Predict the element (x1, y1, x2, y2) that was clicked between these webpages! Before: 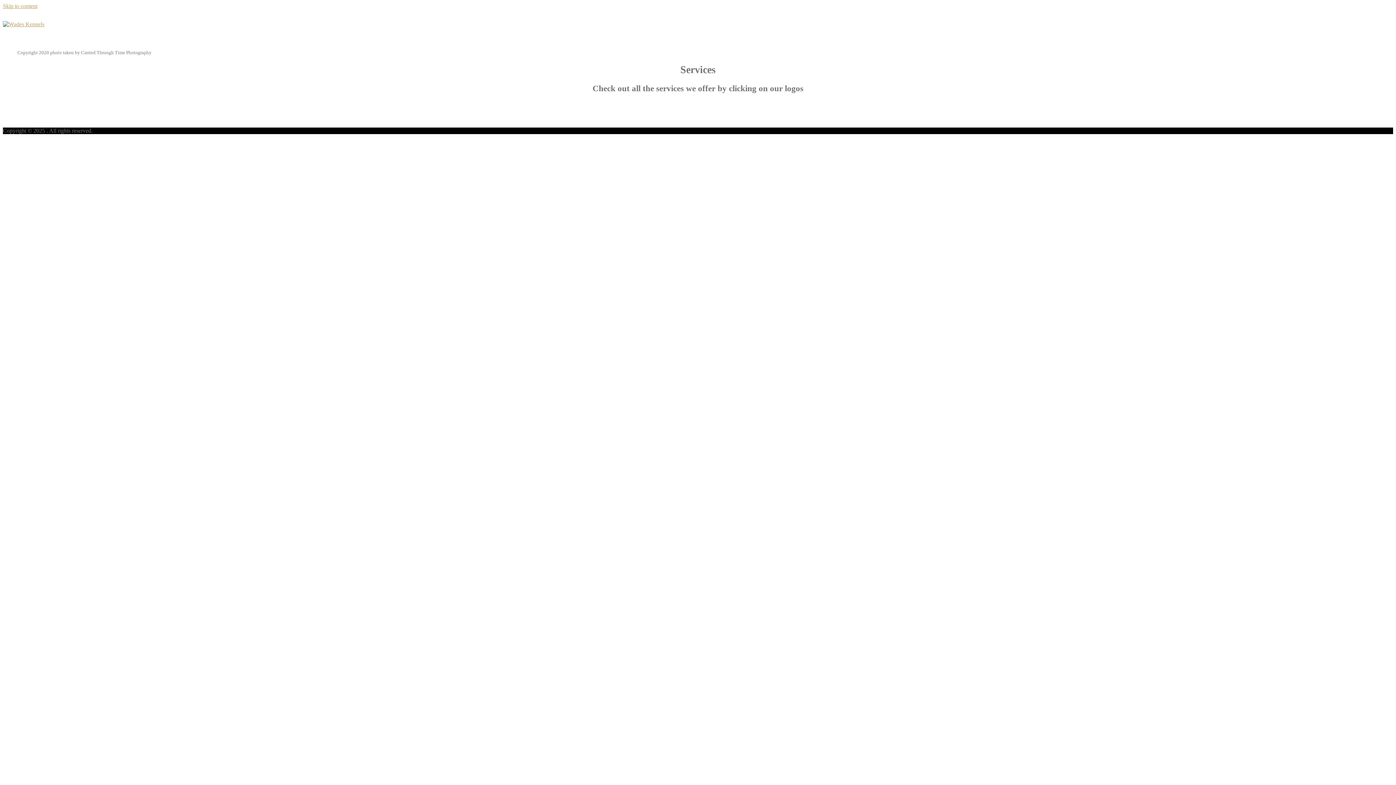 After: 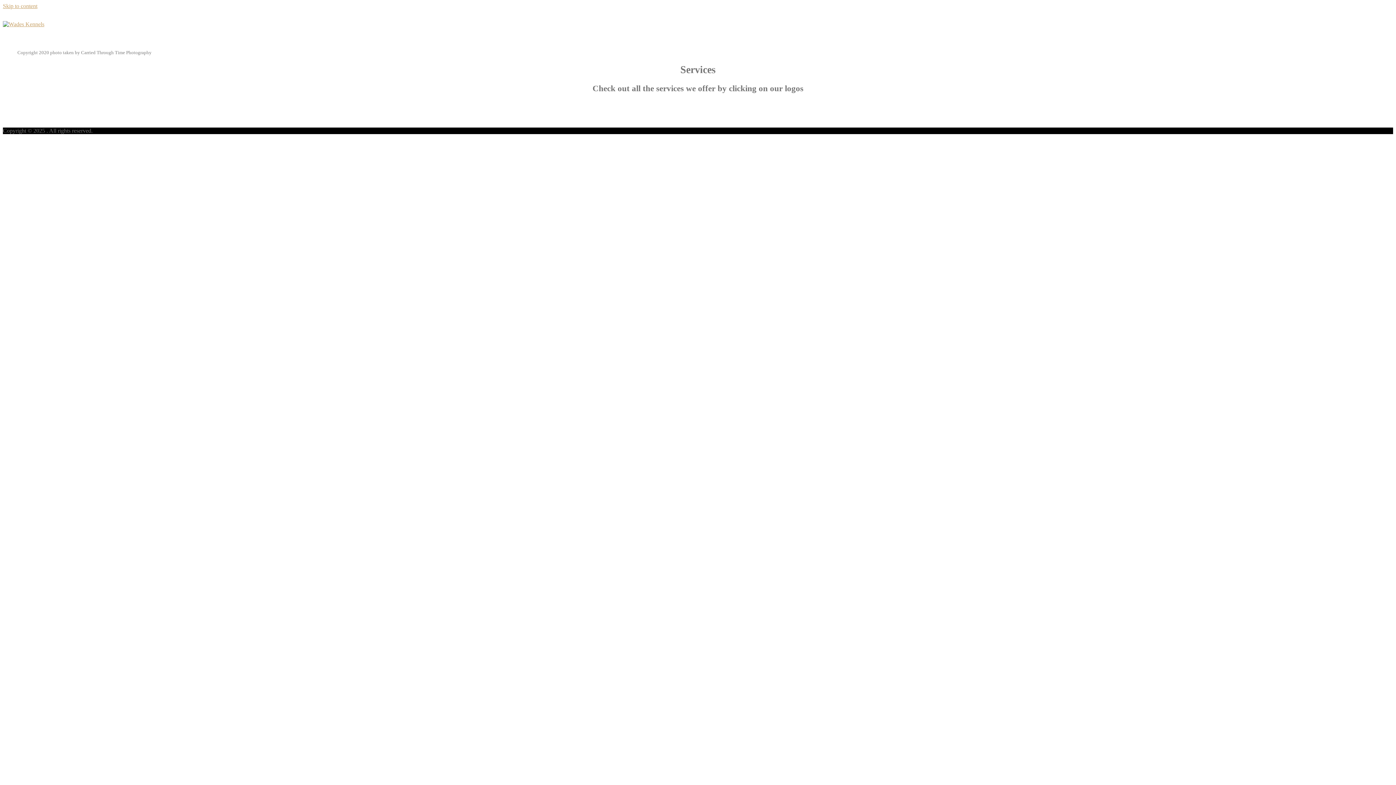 Action: bbox: (2, 21, 44, 27)